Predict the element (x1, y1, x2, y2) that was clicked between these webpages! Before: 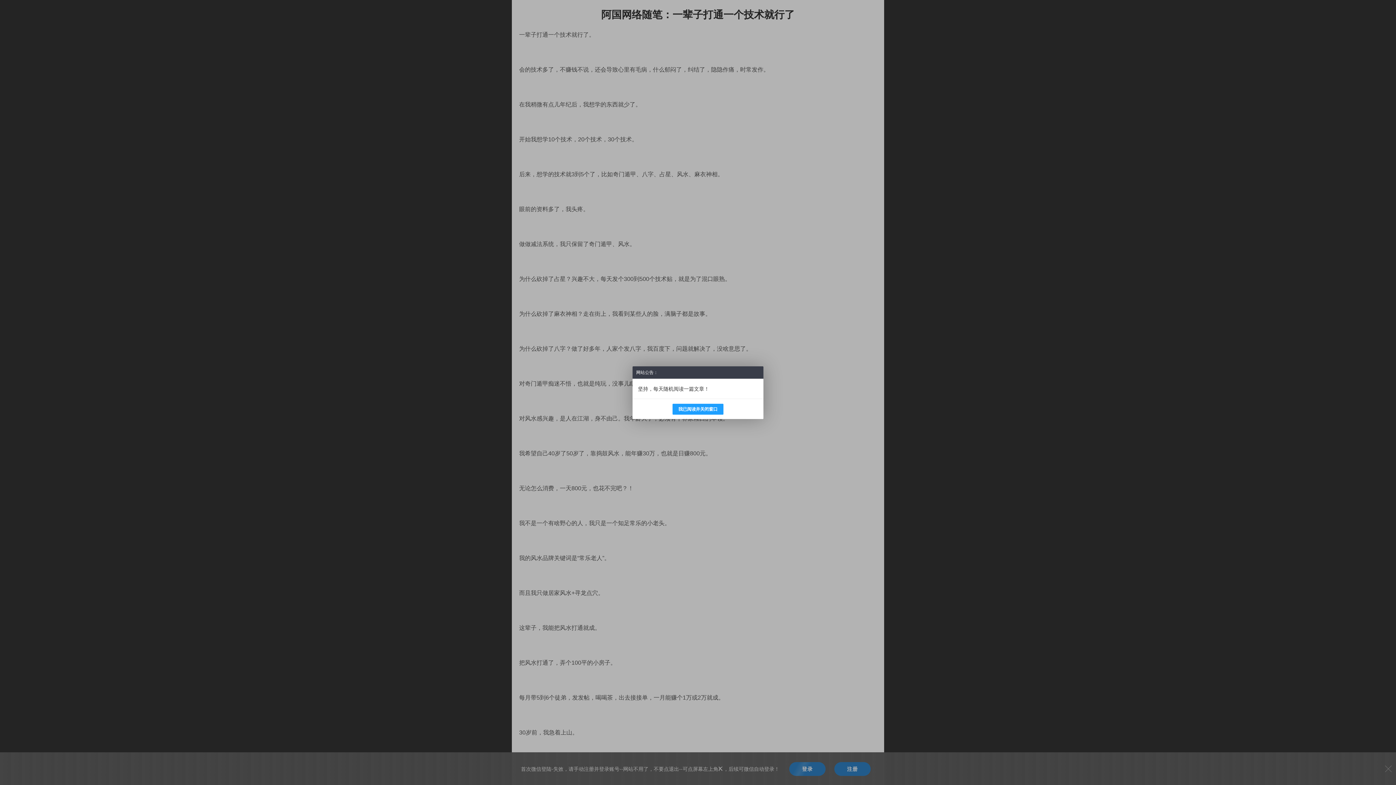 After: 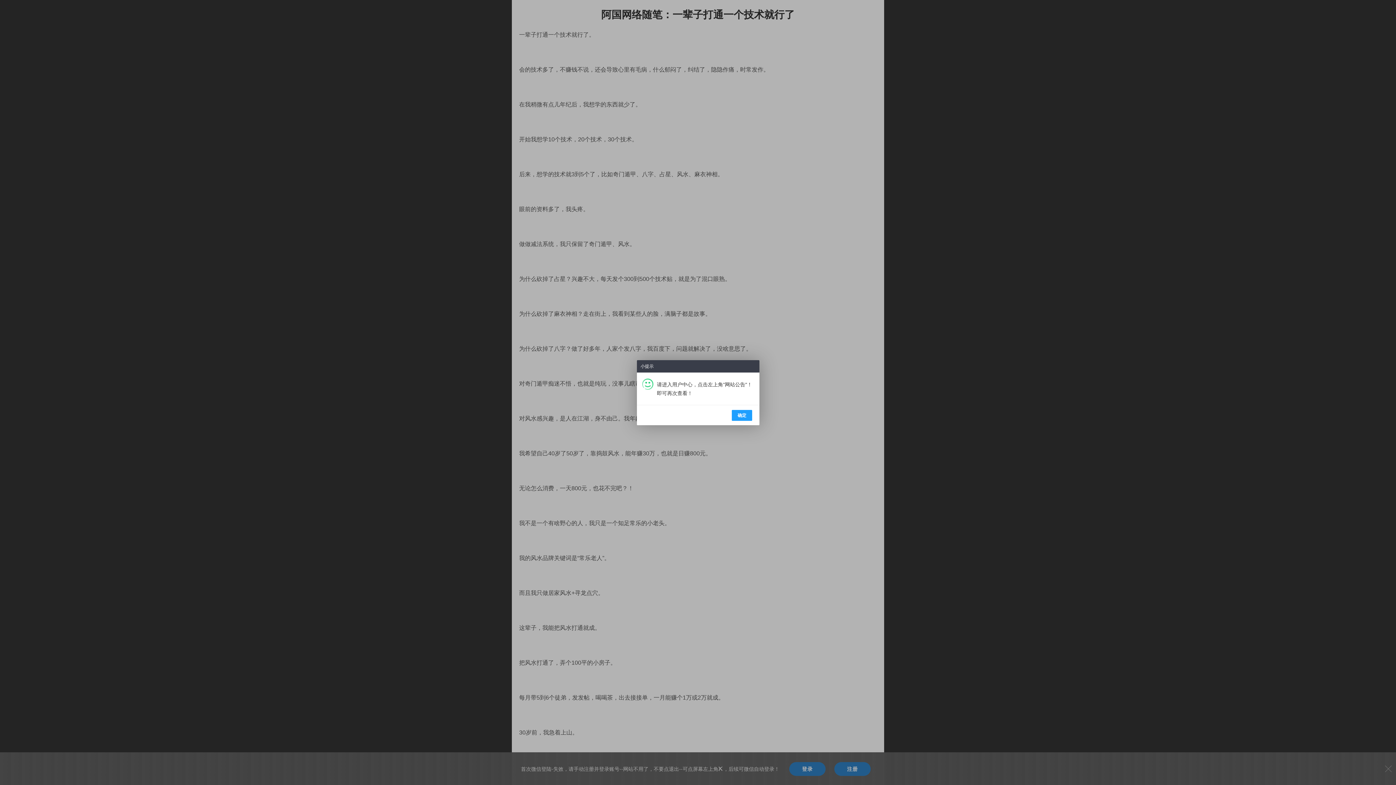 Action: label: 我已阅读并关闭窗口 bbox: (672, 403, 723, 414)